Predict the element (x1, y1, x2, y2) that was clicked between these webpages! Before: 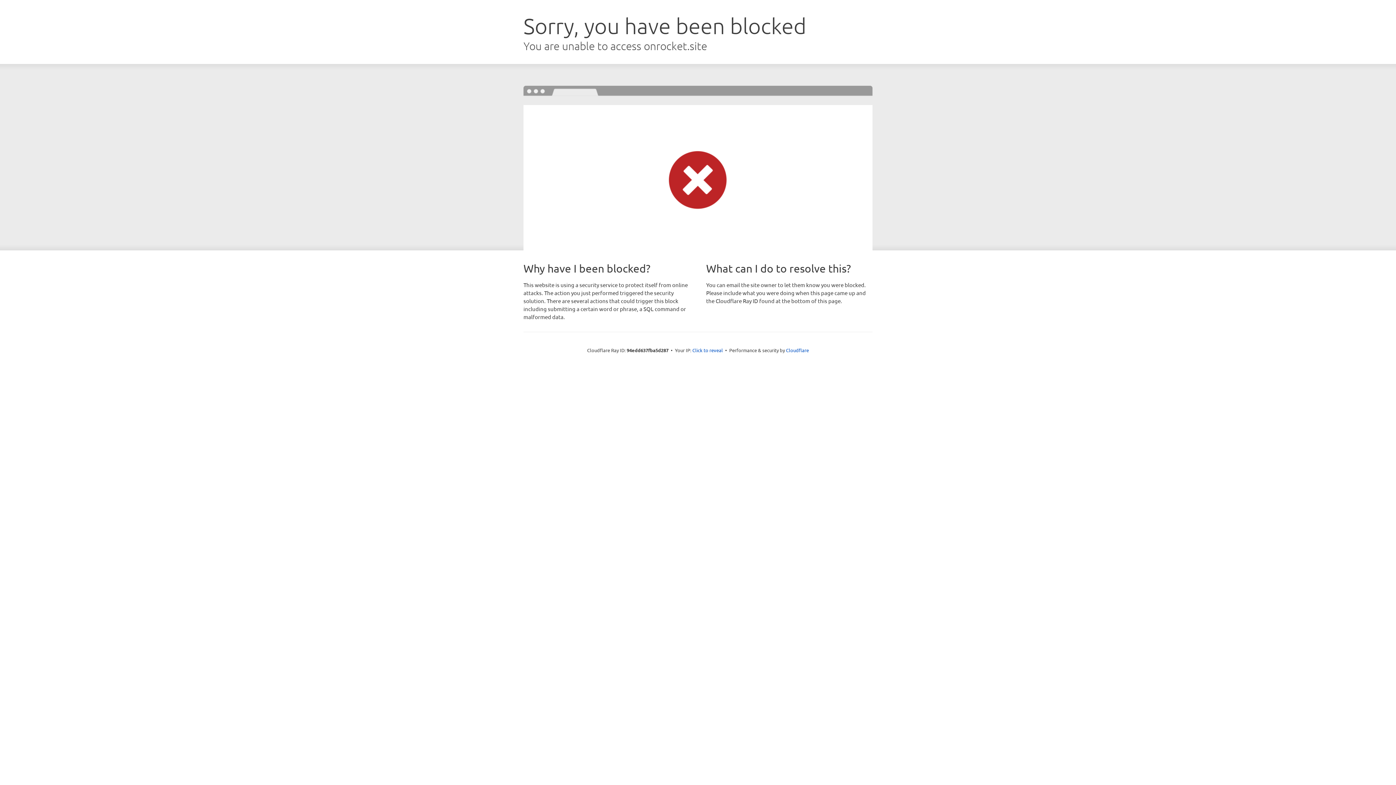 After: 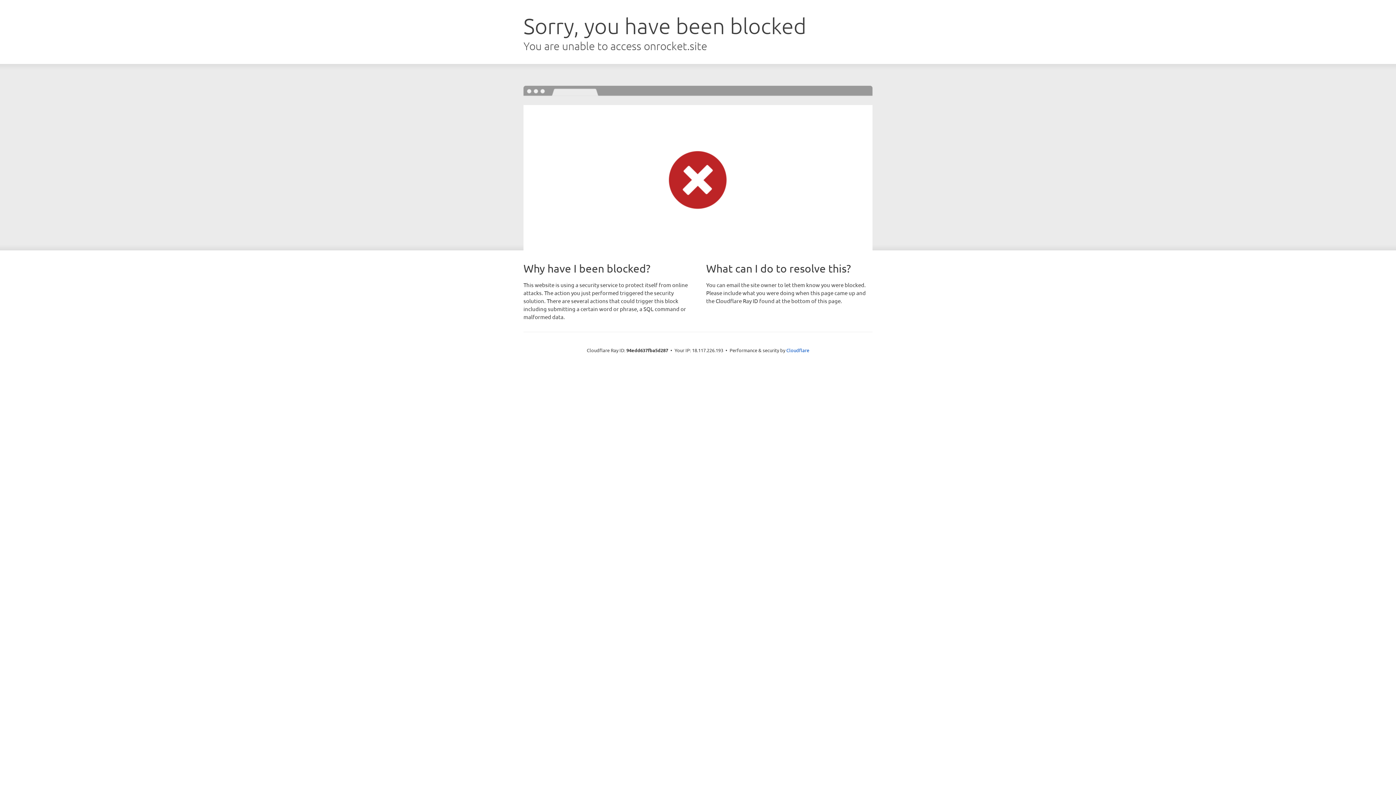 Action: bbox: (692, 346, 723, 353) label: Click to reveal